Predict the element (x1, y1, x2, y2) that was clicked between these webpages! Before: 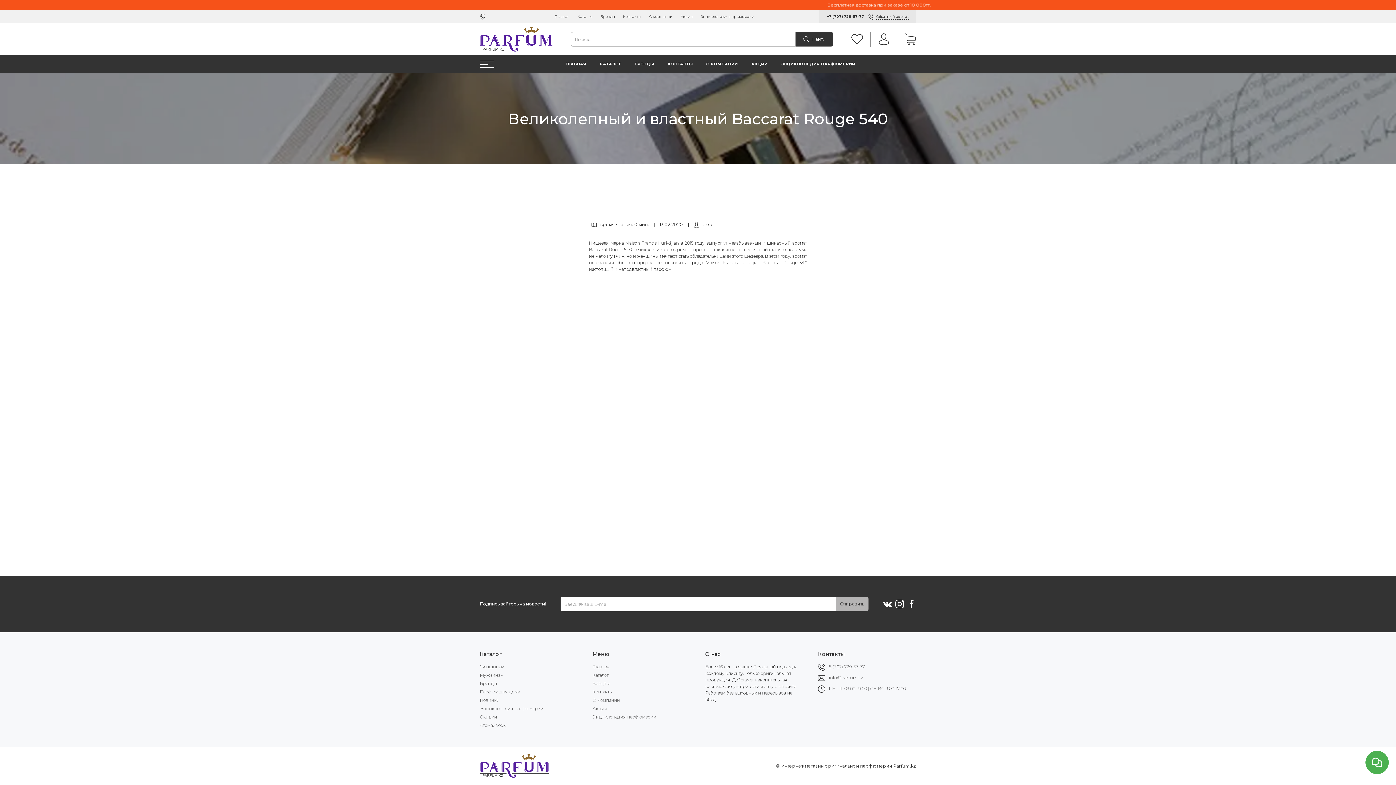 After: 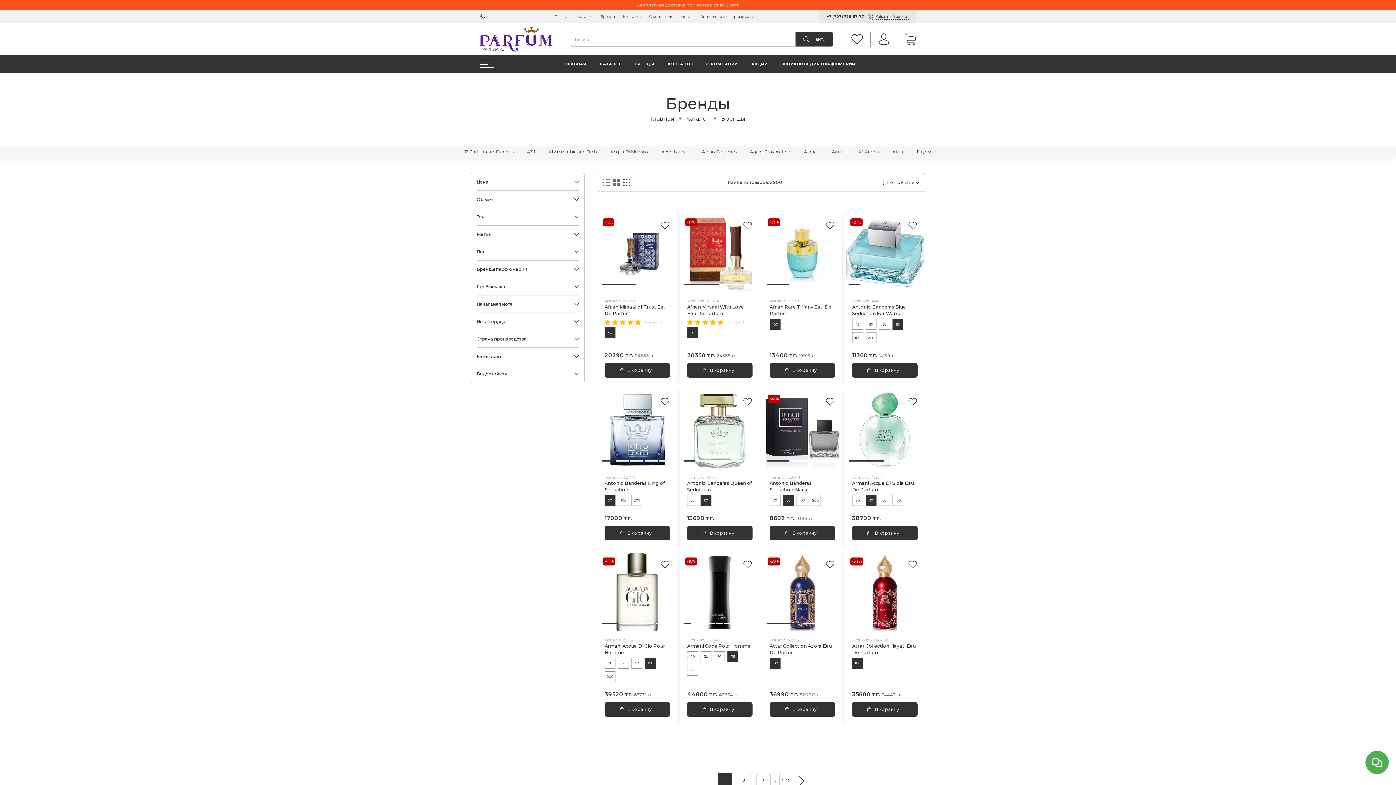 Action: label: Бренды bbox: (480, 681, 497, 686)